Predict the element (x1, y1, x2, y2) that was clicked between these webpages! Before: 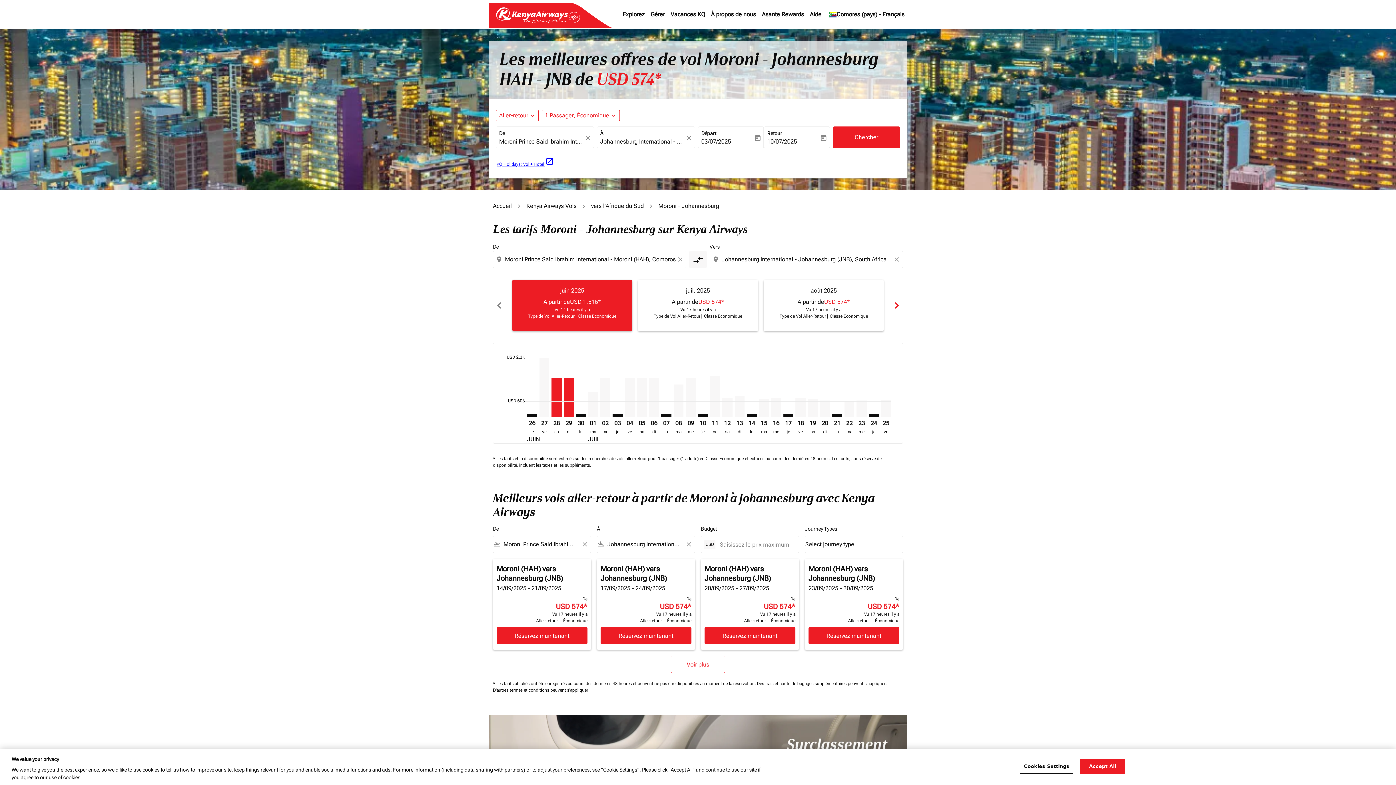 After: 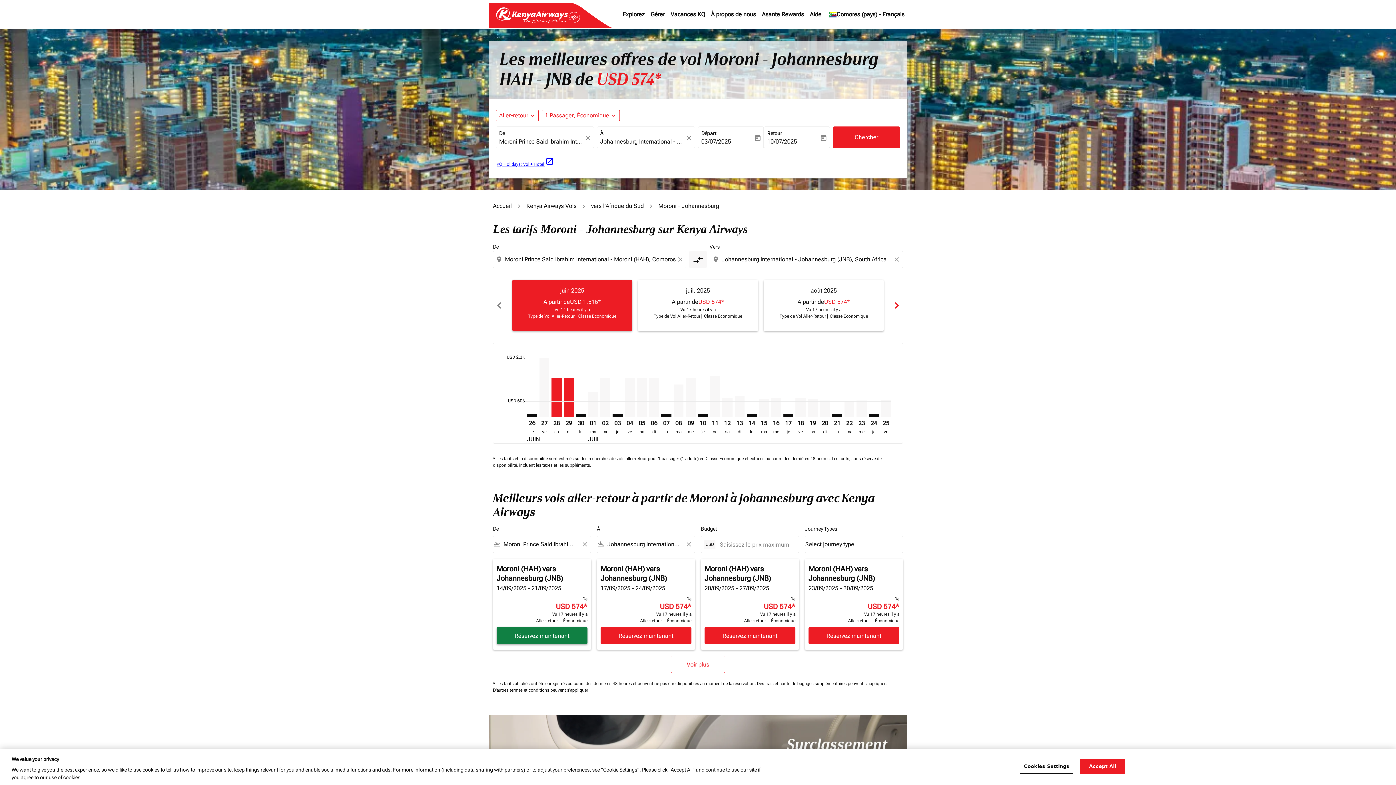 Action: bbox: (496, 627, 587, 644) label: Réservez maintenant Moroni HAH vers Johannesburg JNB 14/09/2025 - 21/09/2025 De USD 574 Vu 17 heures il y a Aller-retour Économique